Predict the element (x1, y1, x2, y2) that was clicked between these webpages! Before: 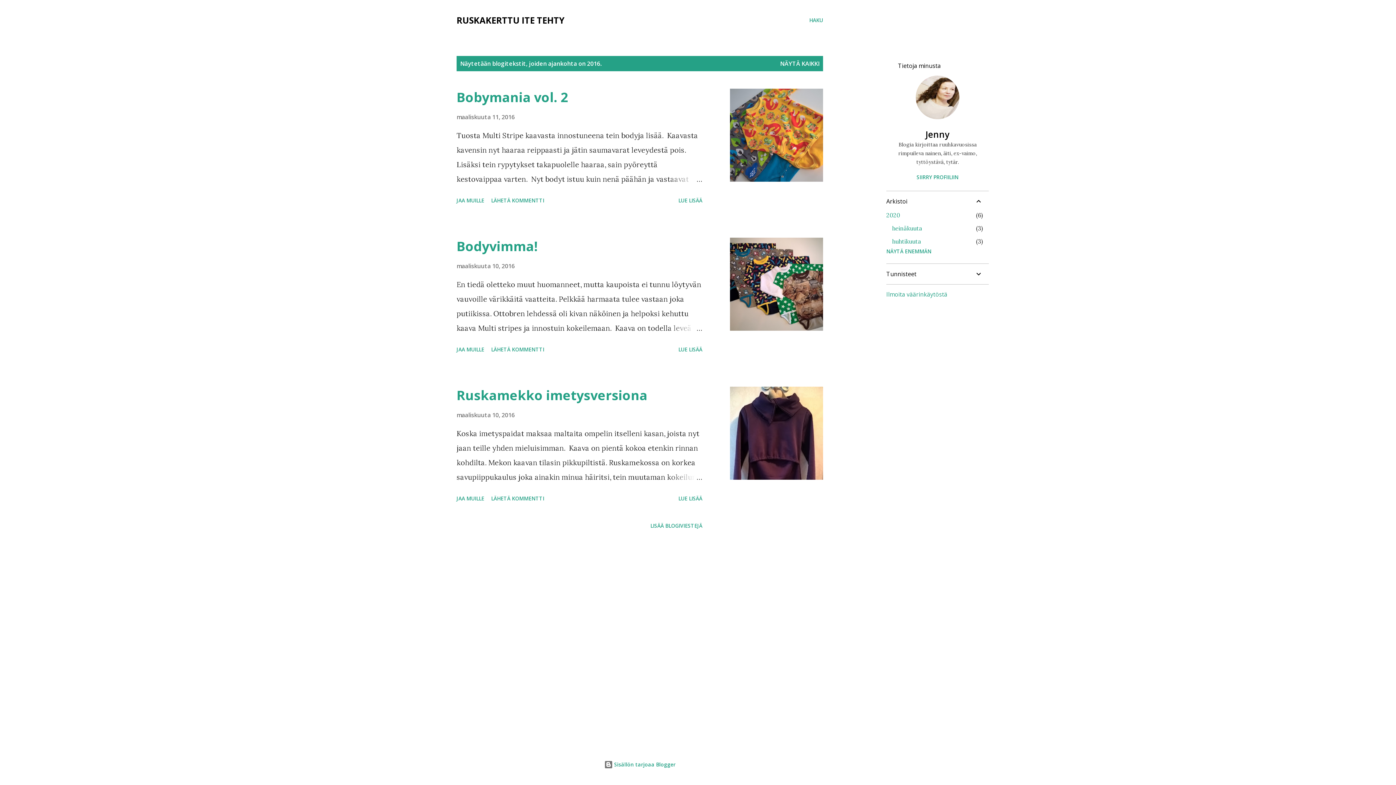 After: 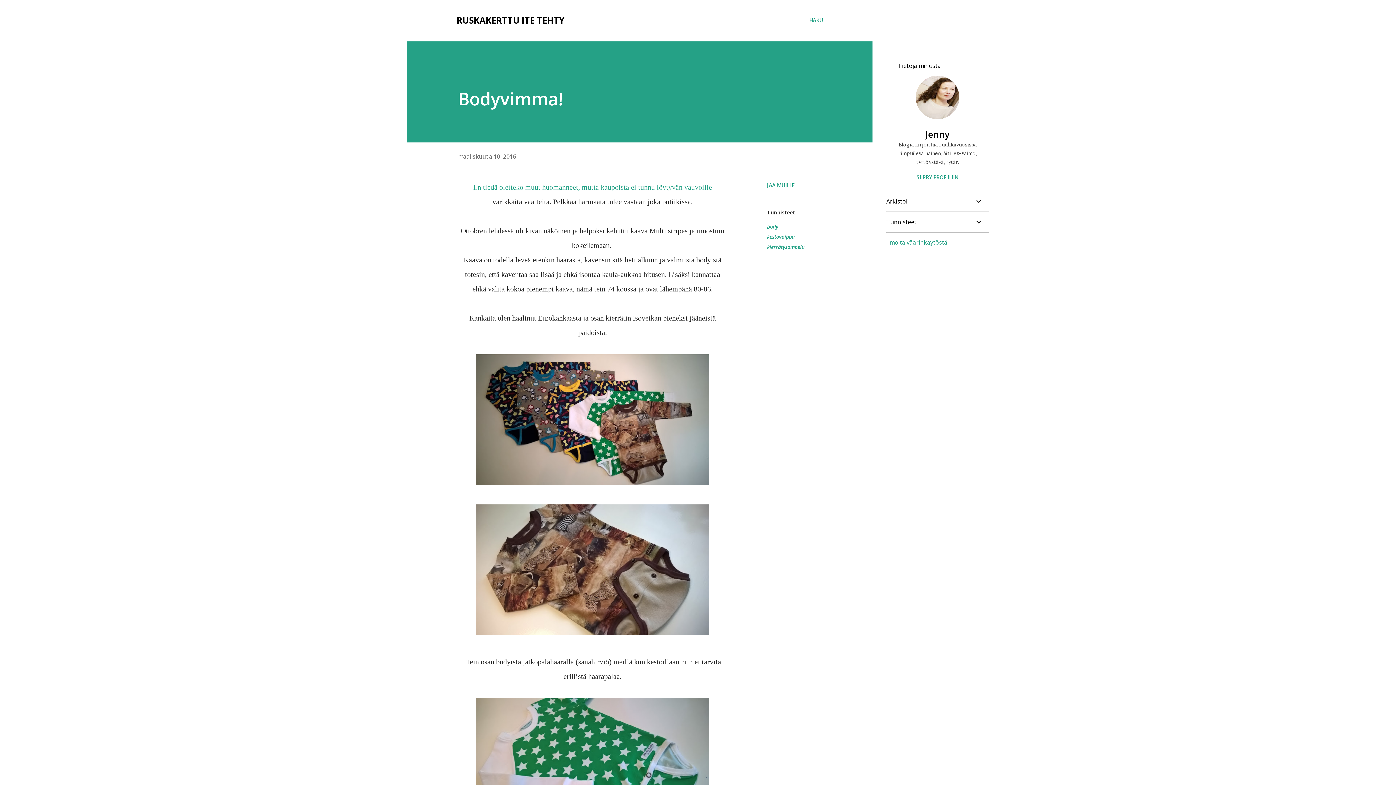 Action: bbox: (730, 237, 823, 330)